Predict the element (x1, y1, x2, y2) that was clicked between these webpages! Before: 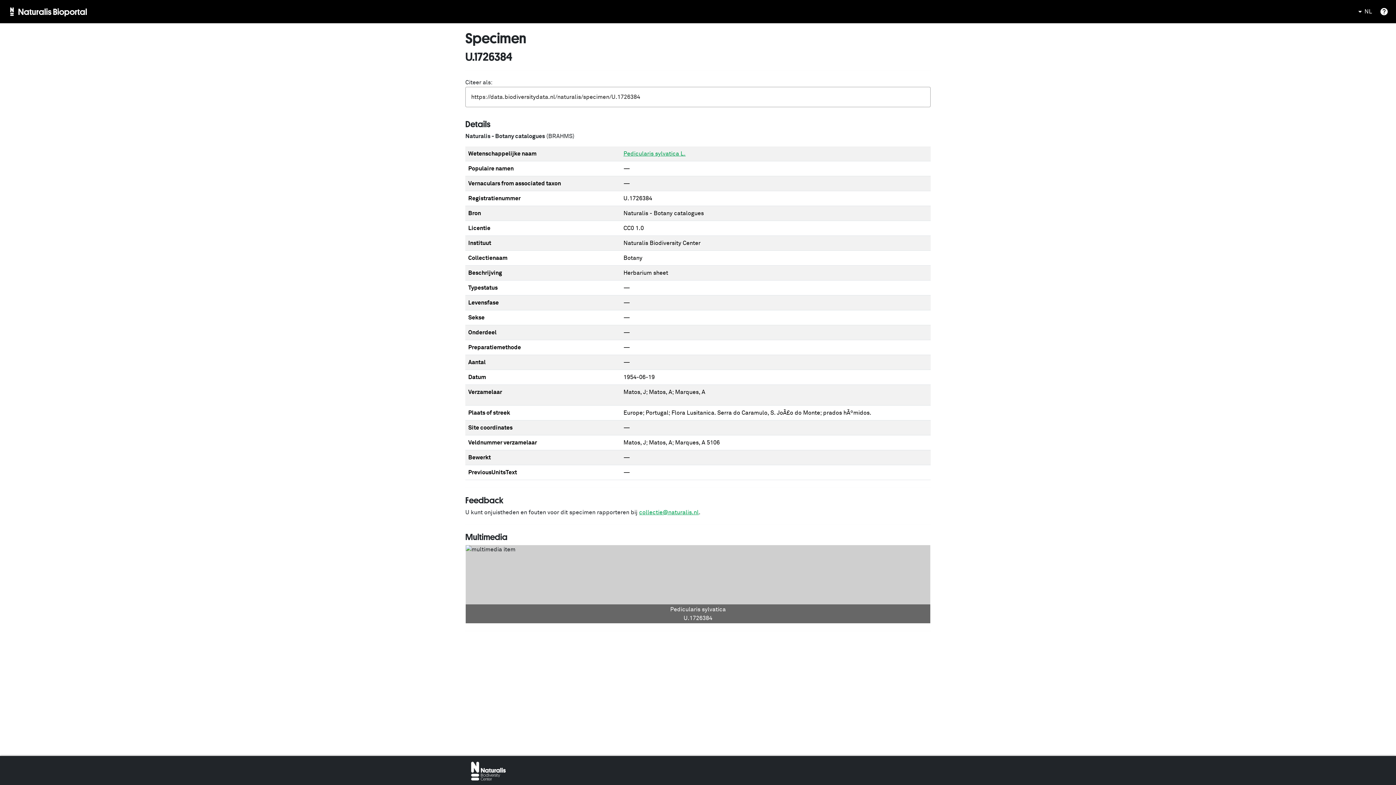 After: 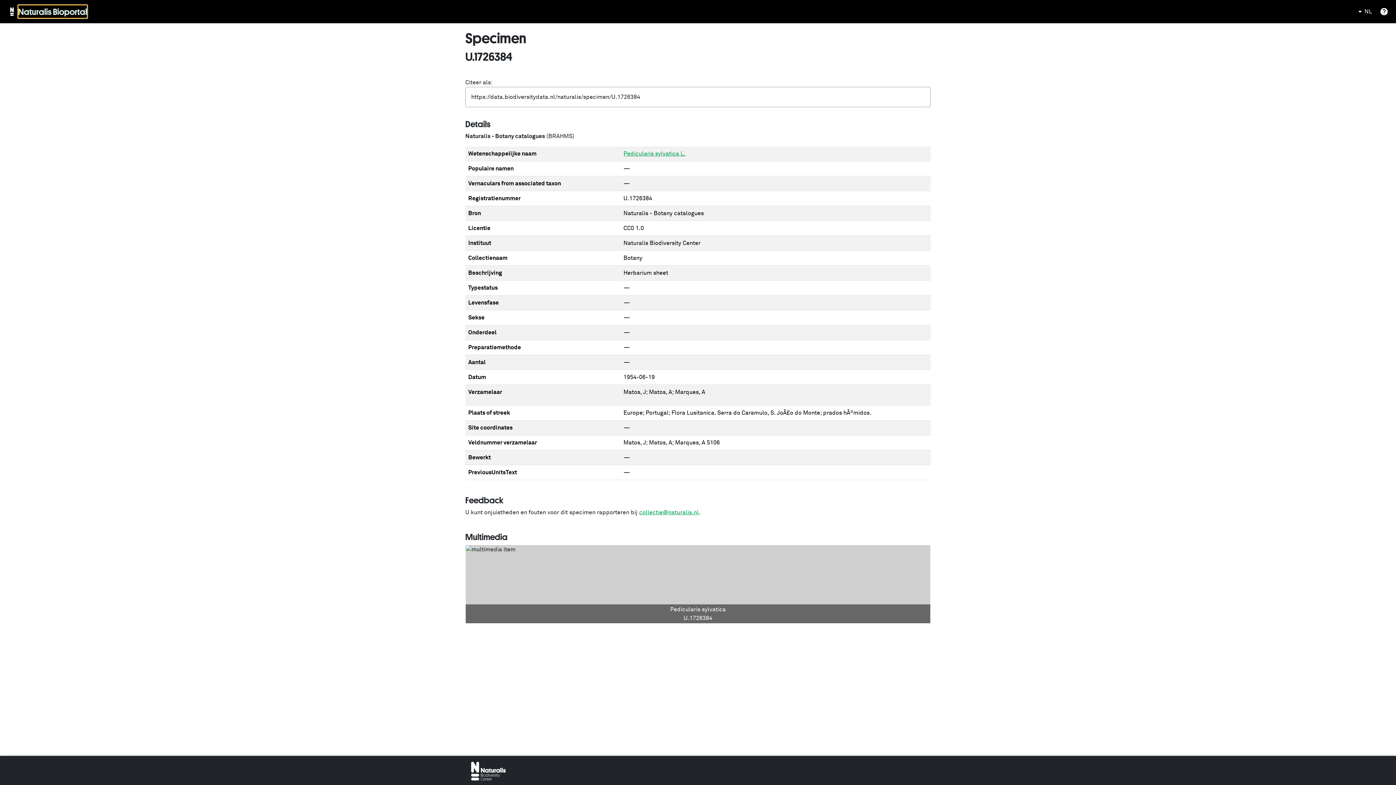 Action: label: Naturalis Bioportal bbox: (18, 5, 87, 18)